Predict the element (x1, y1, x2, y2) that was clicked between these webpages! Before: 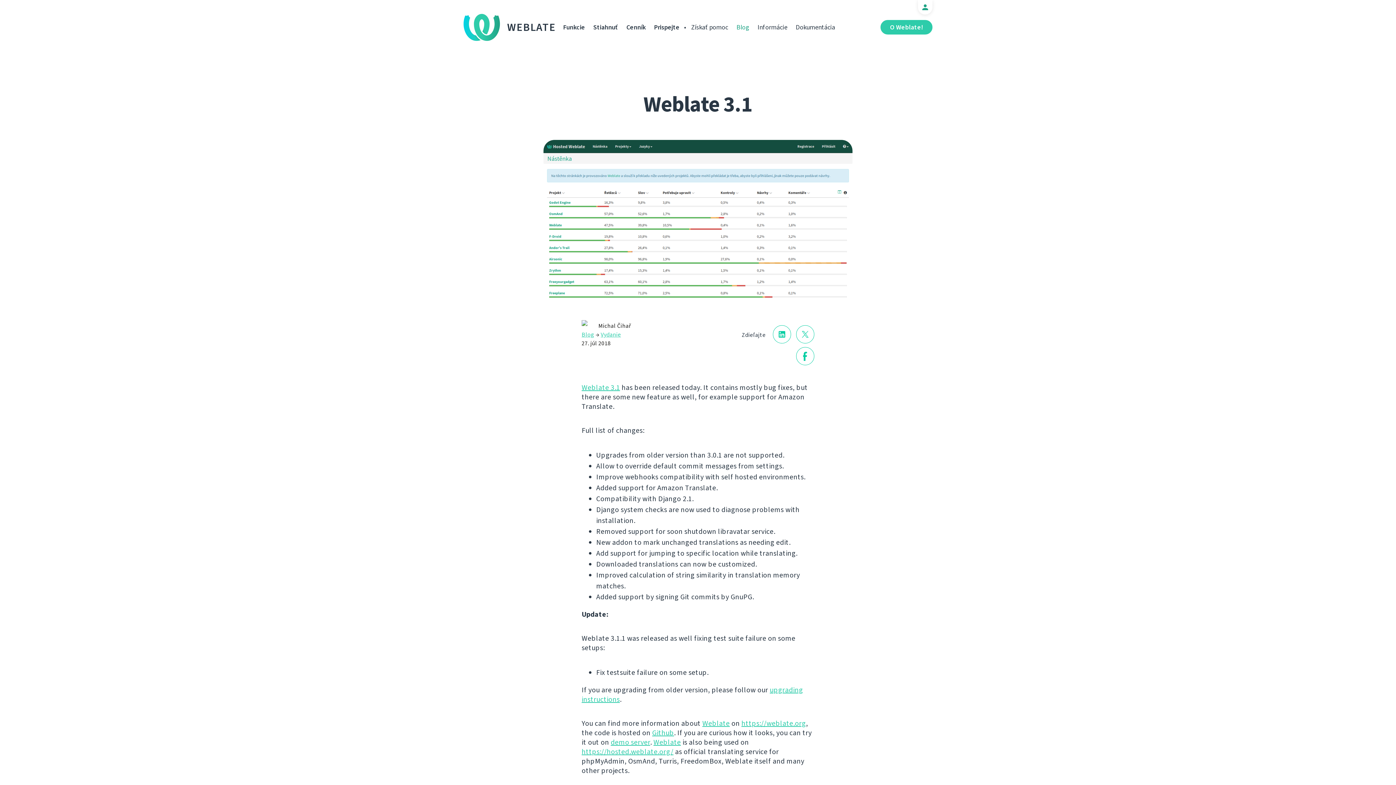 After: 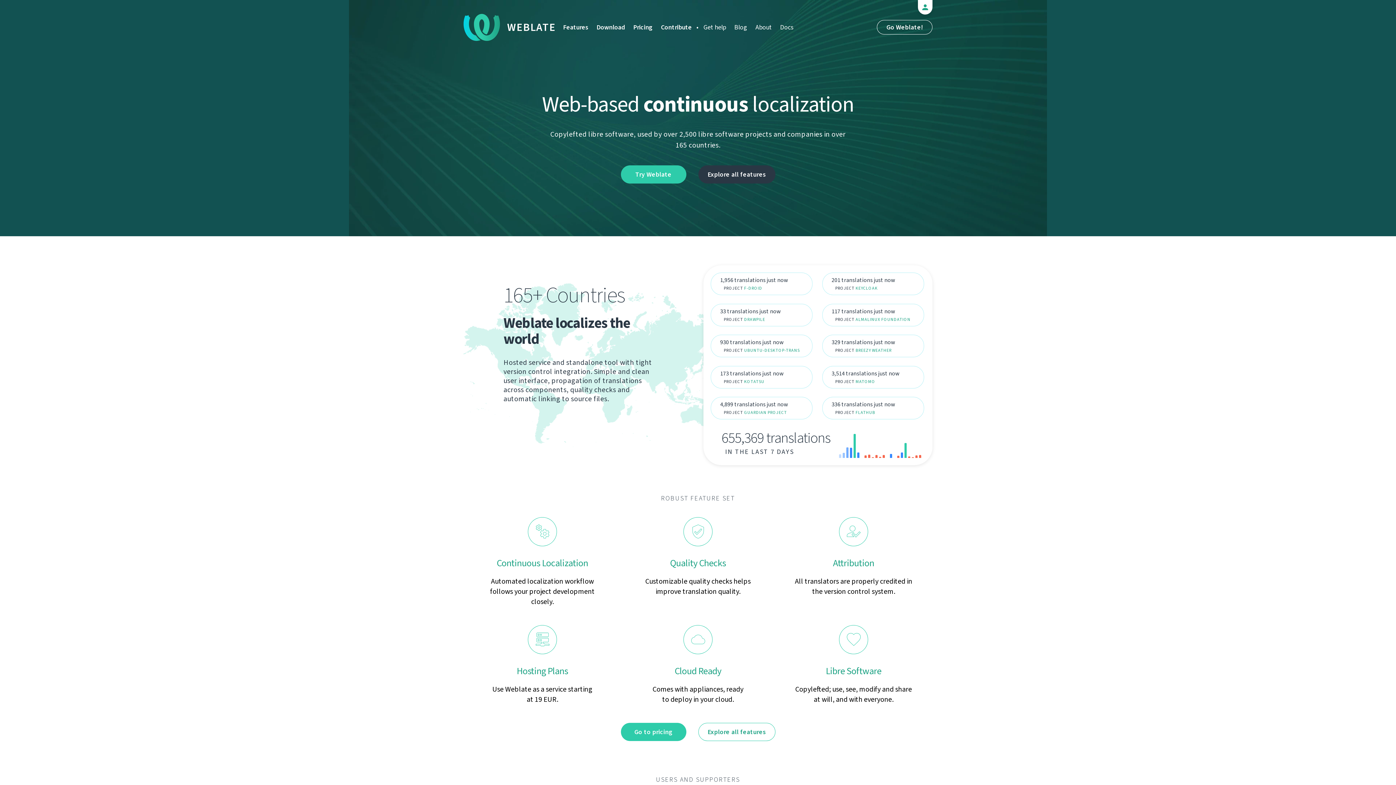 Action: bbox: (741, 719, 806, 728) label: https://weblate.org